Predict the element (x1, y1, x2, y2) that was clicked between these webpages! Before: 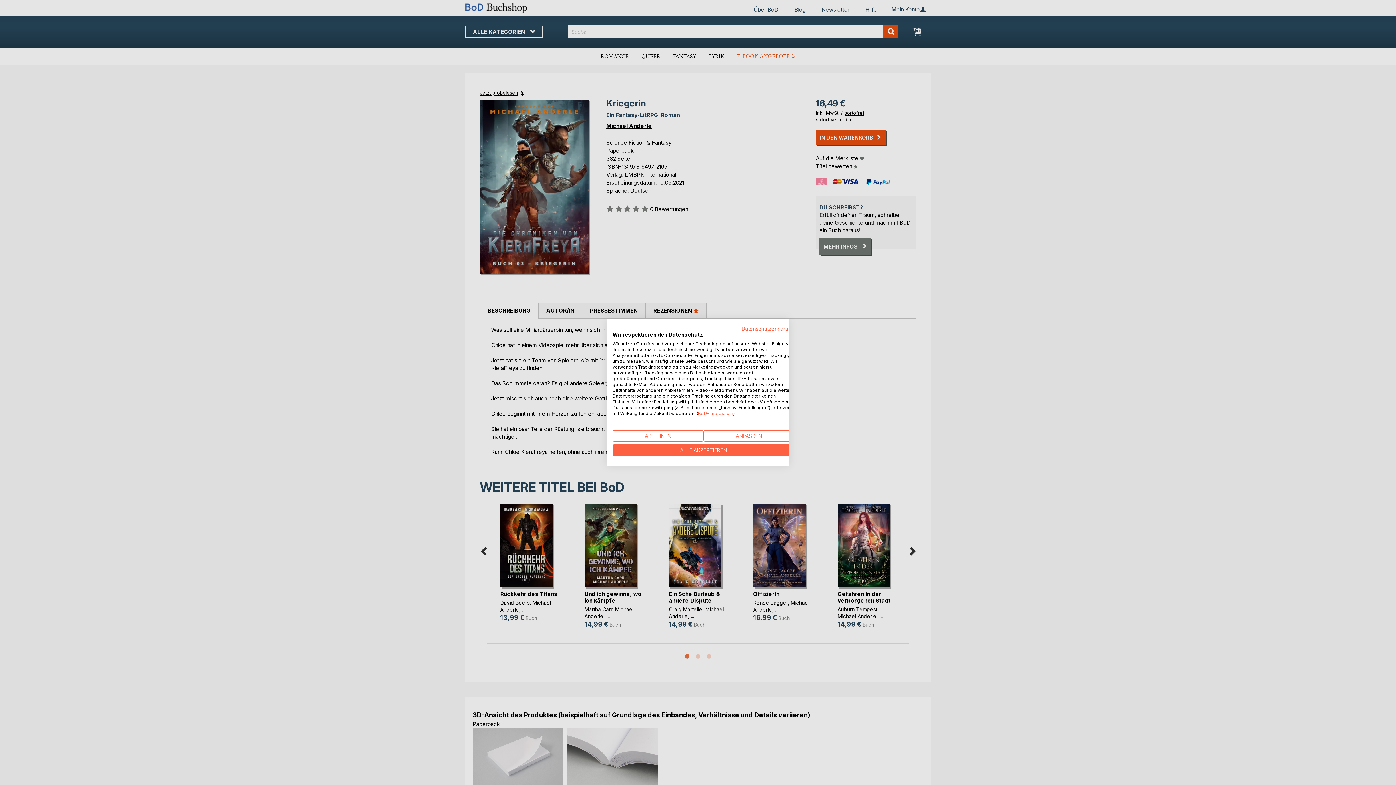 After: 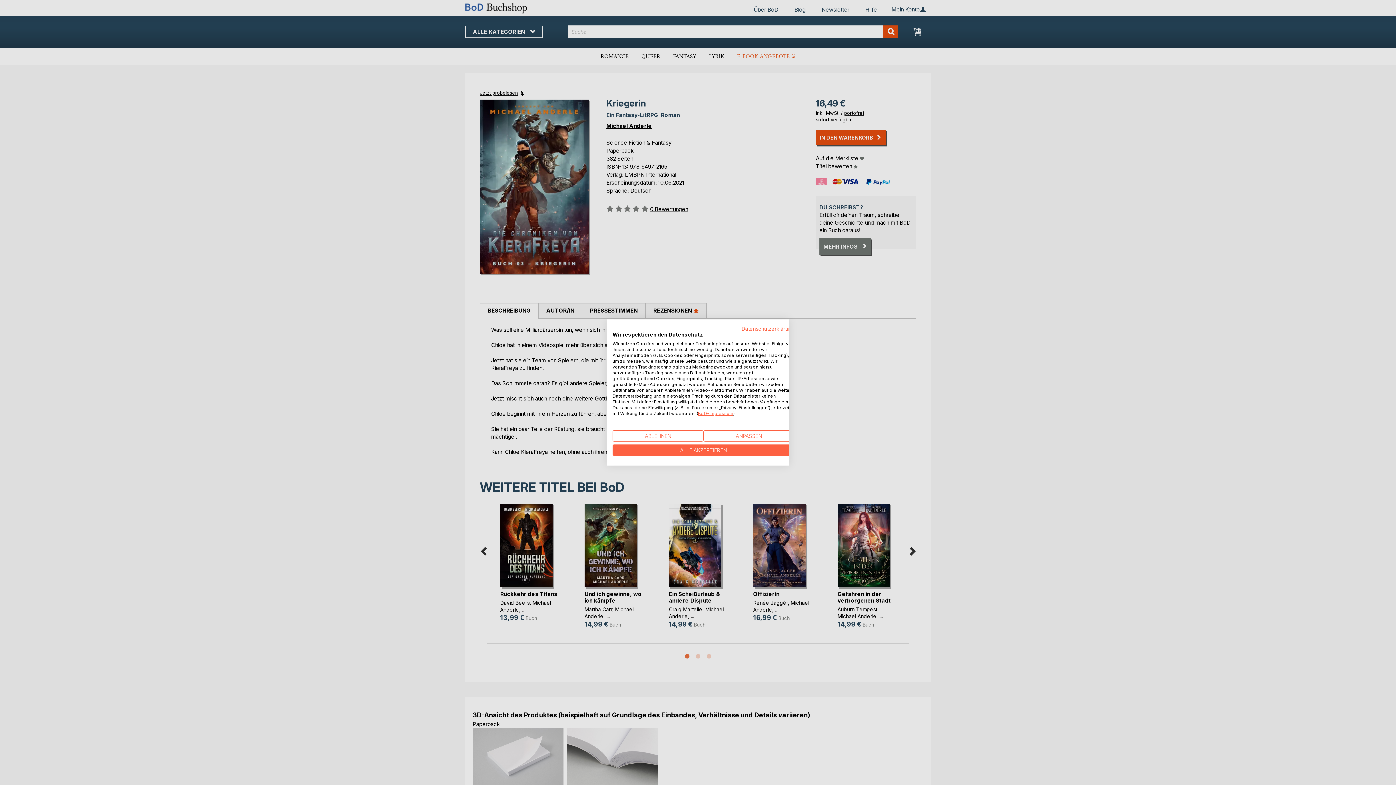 Action: label: BoD-Impressum bbox: (698, 410, 733, 416)